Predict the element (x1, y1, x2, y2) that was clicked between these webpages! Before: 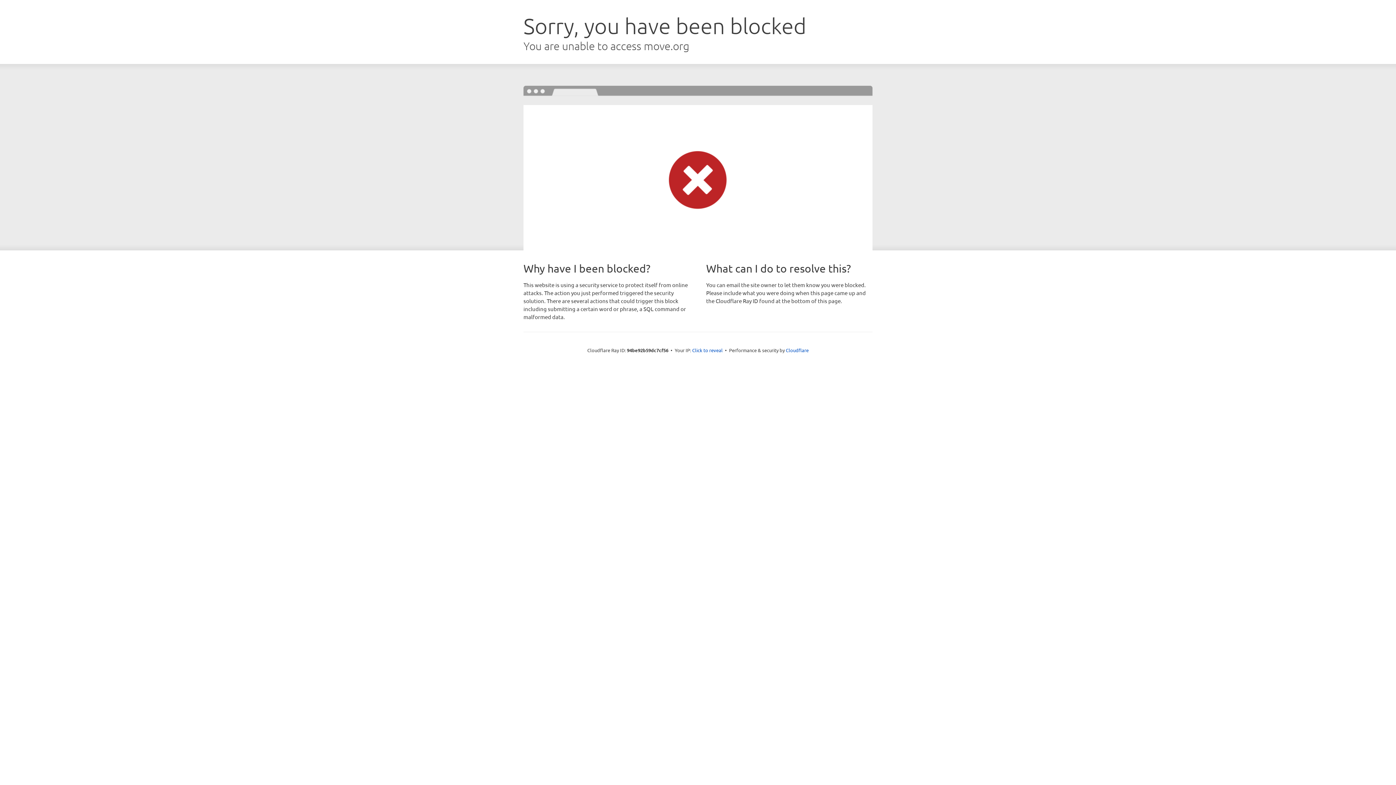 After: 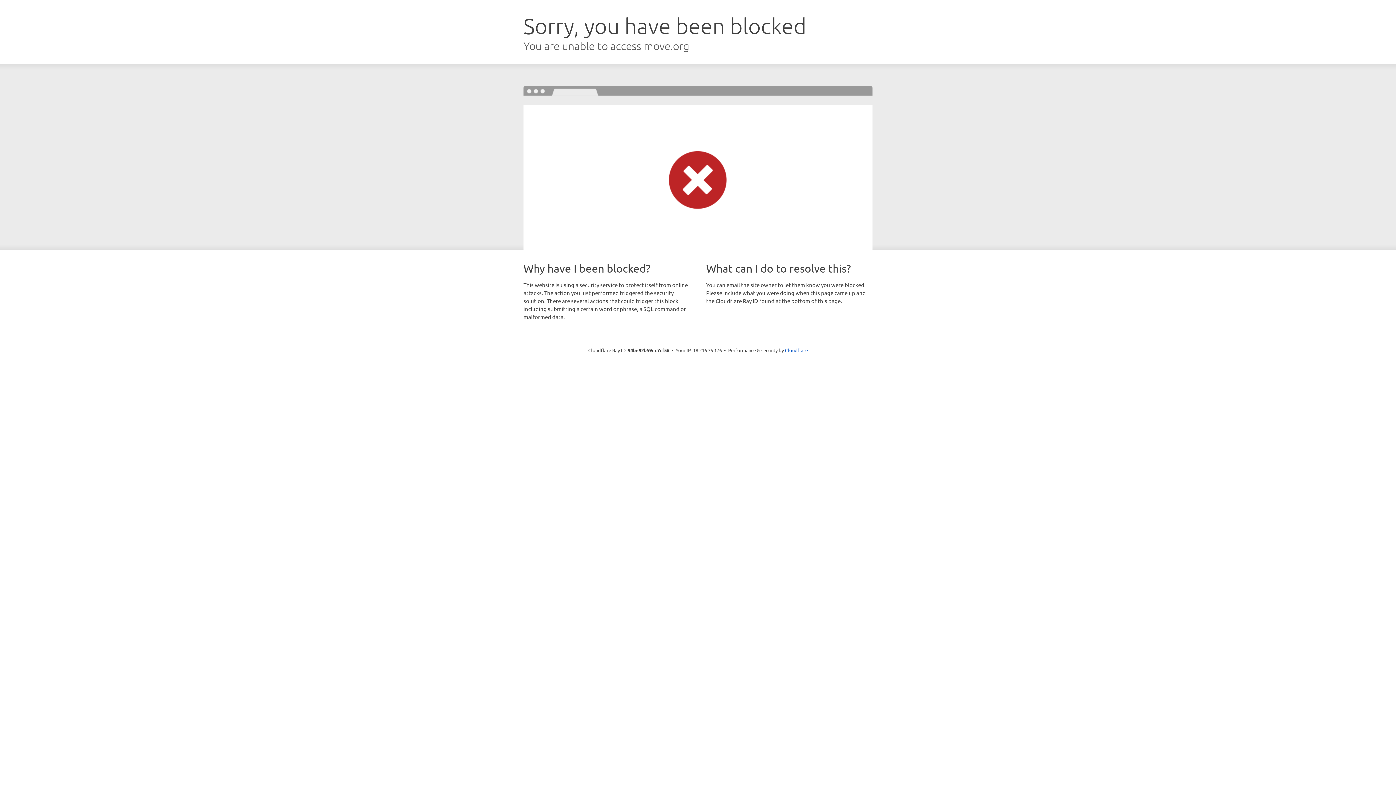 Action: label: Click to reveal bbox: (692, 346, 722, 353)